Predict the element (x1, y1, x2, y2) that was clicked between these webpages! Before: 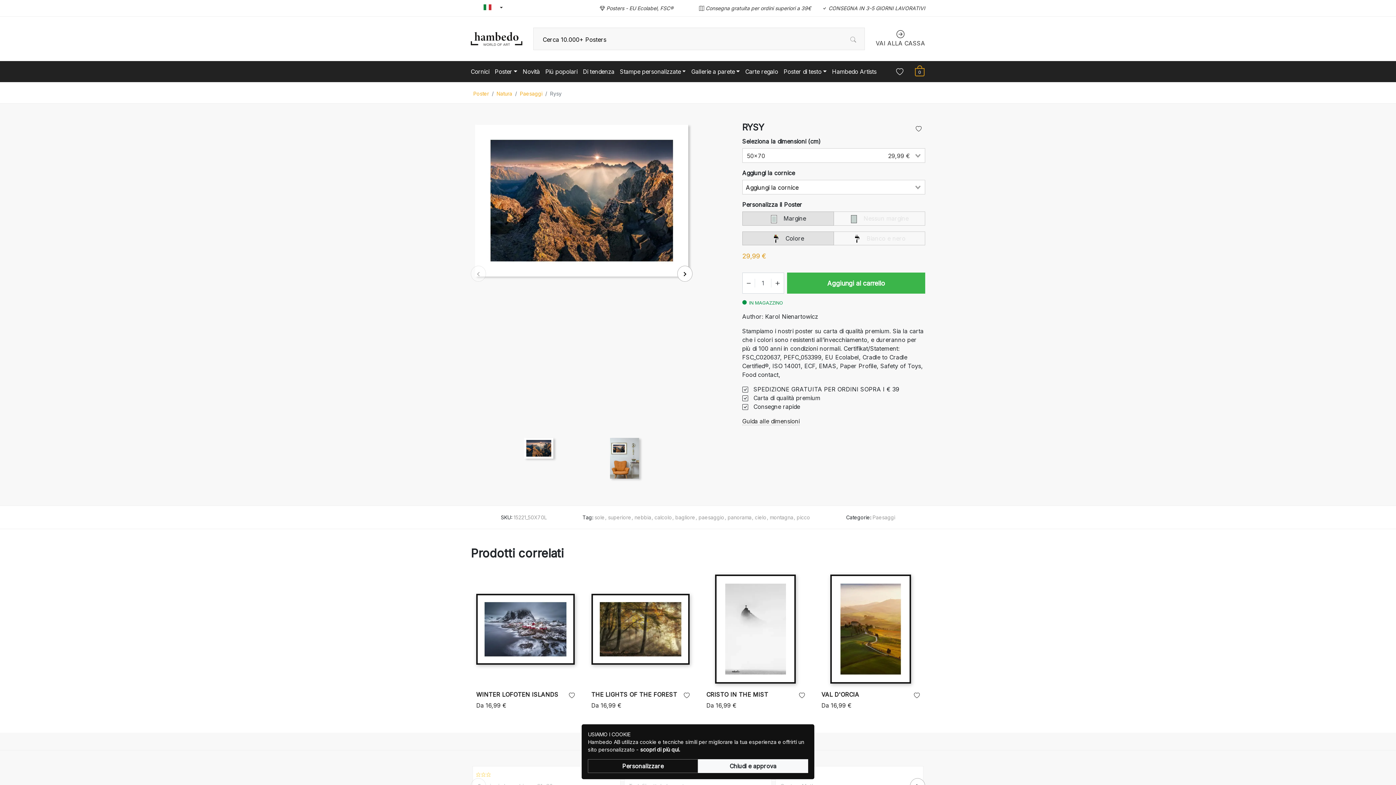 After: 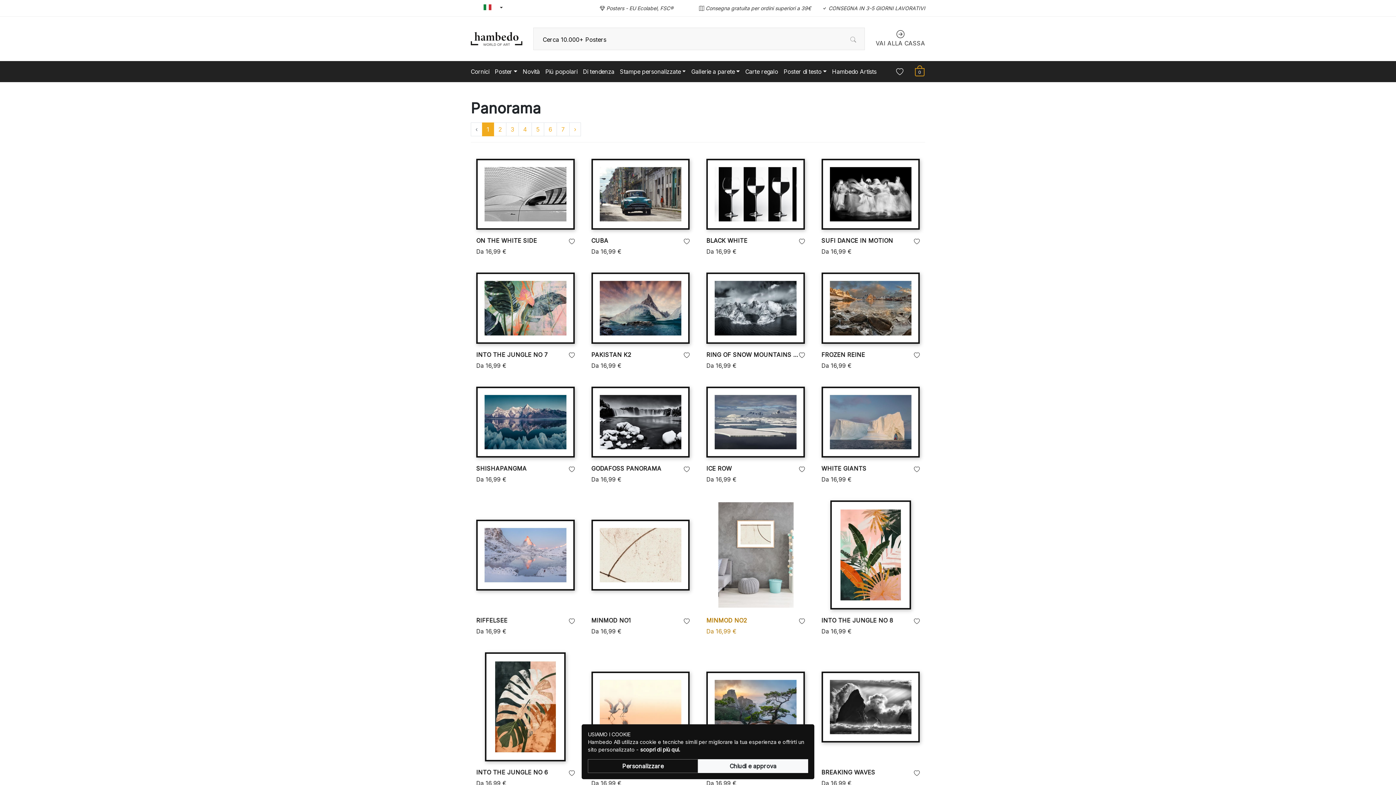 Action: bbox: (727, 514, 755, 520) label: panorama 